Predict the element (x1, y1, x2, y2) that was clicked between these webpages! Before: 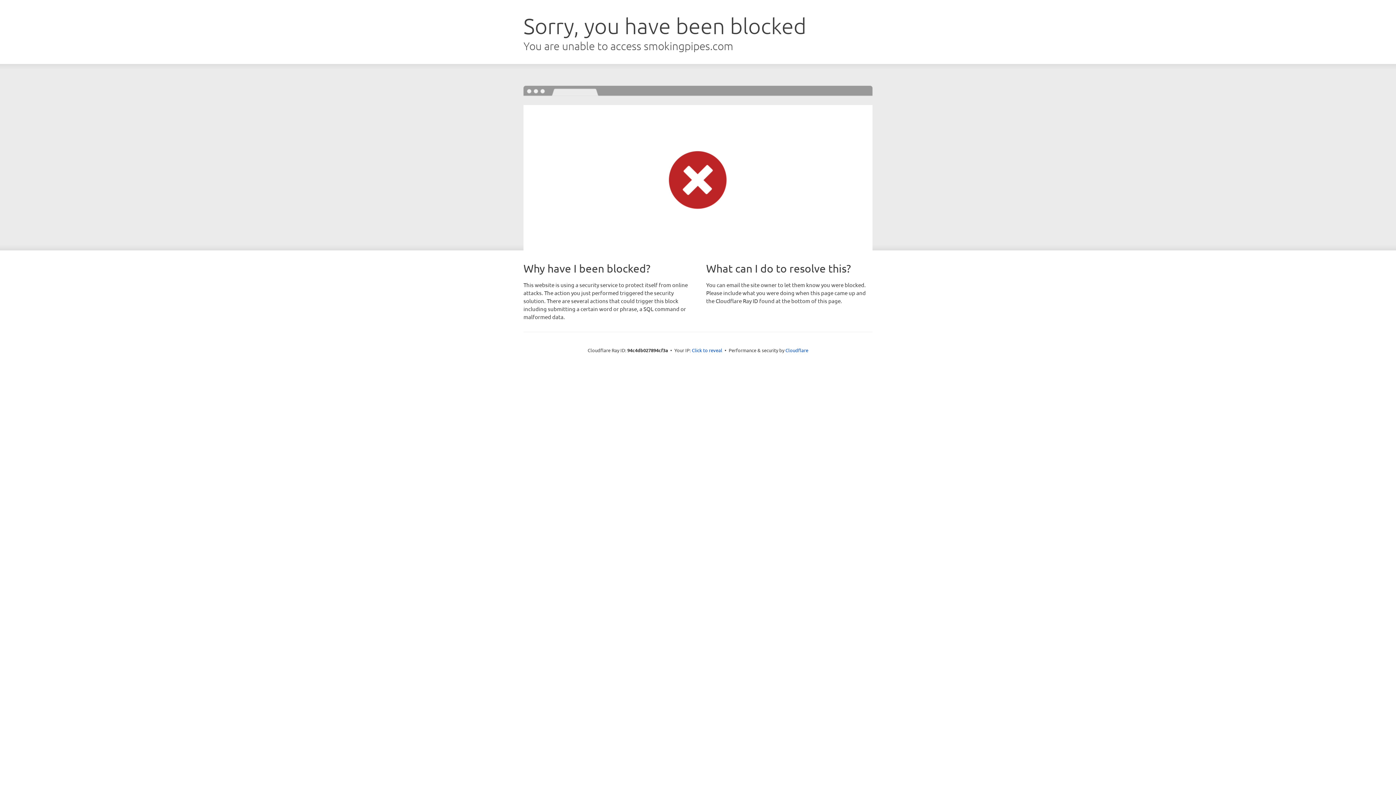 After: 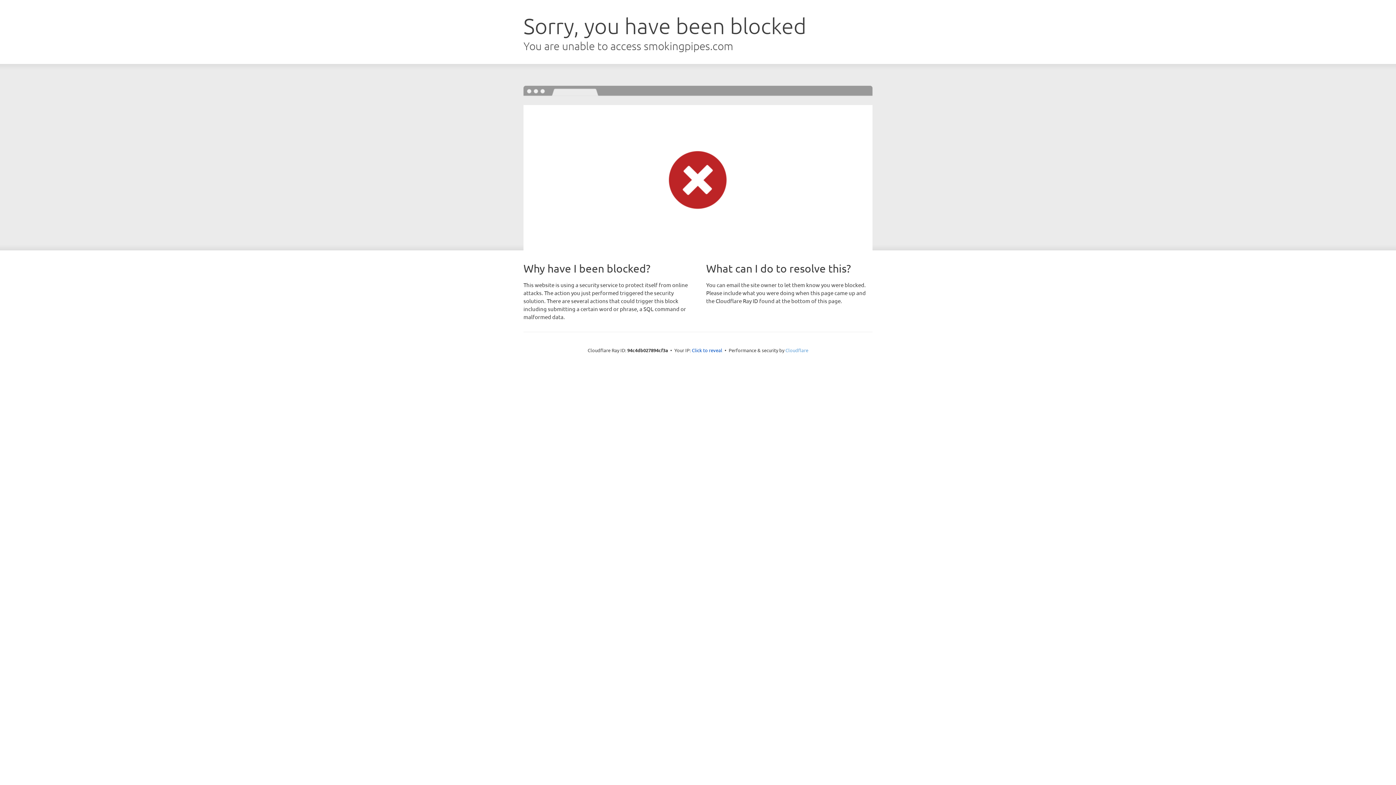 Action: bbox: (785, 347, 808, 353) label: Cloudflare